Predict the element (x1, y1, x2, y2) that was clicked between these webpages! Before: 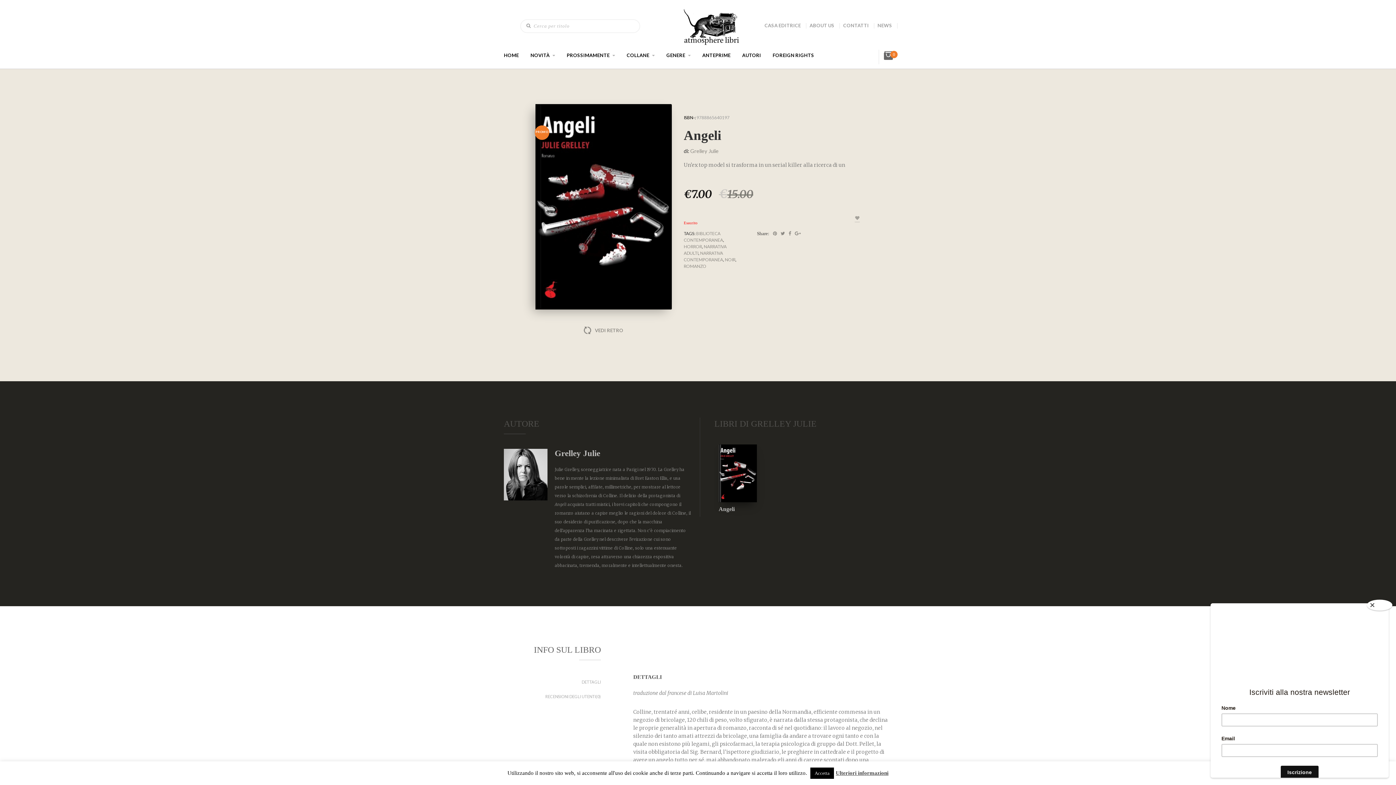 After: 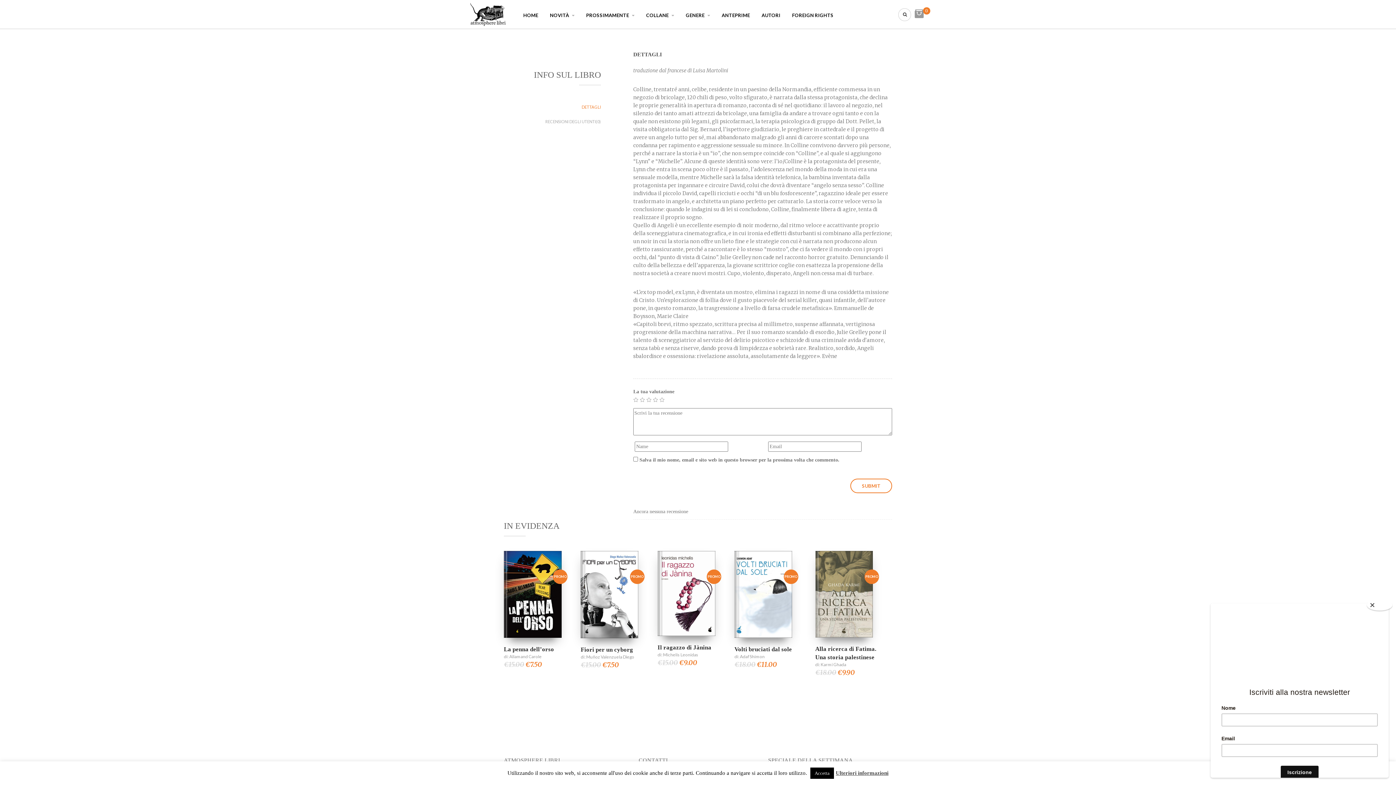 Action: label: DETTAGLI bbox: (581, 680, 601, 684)